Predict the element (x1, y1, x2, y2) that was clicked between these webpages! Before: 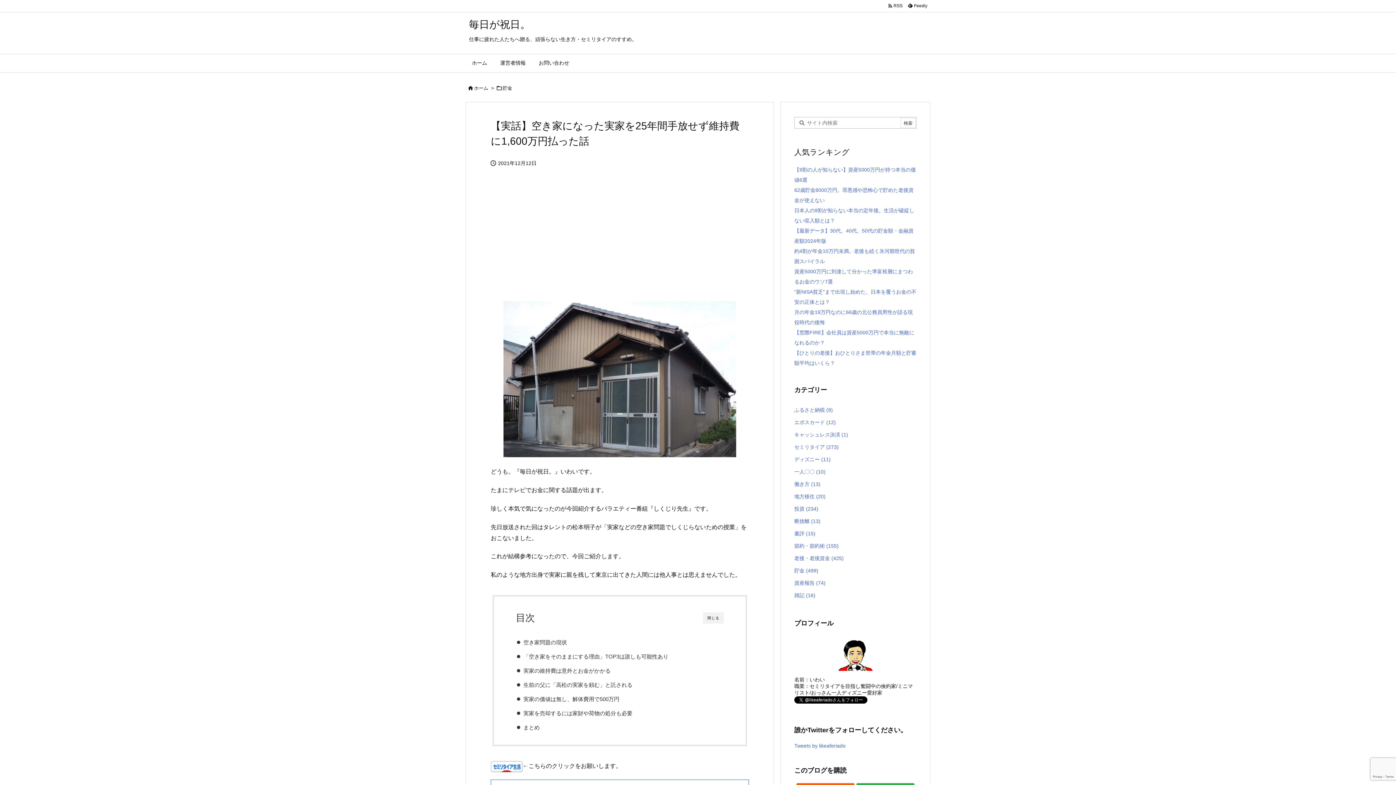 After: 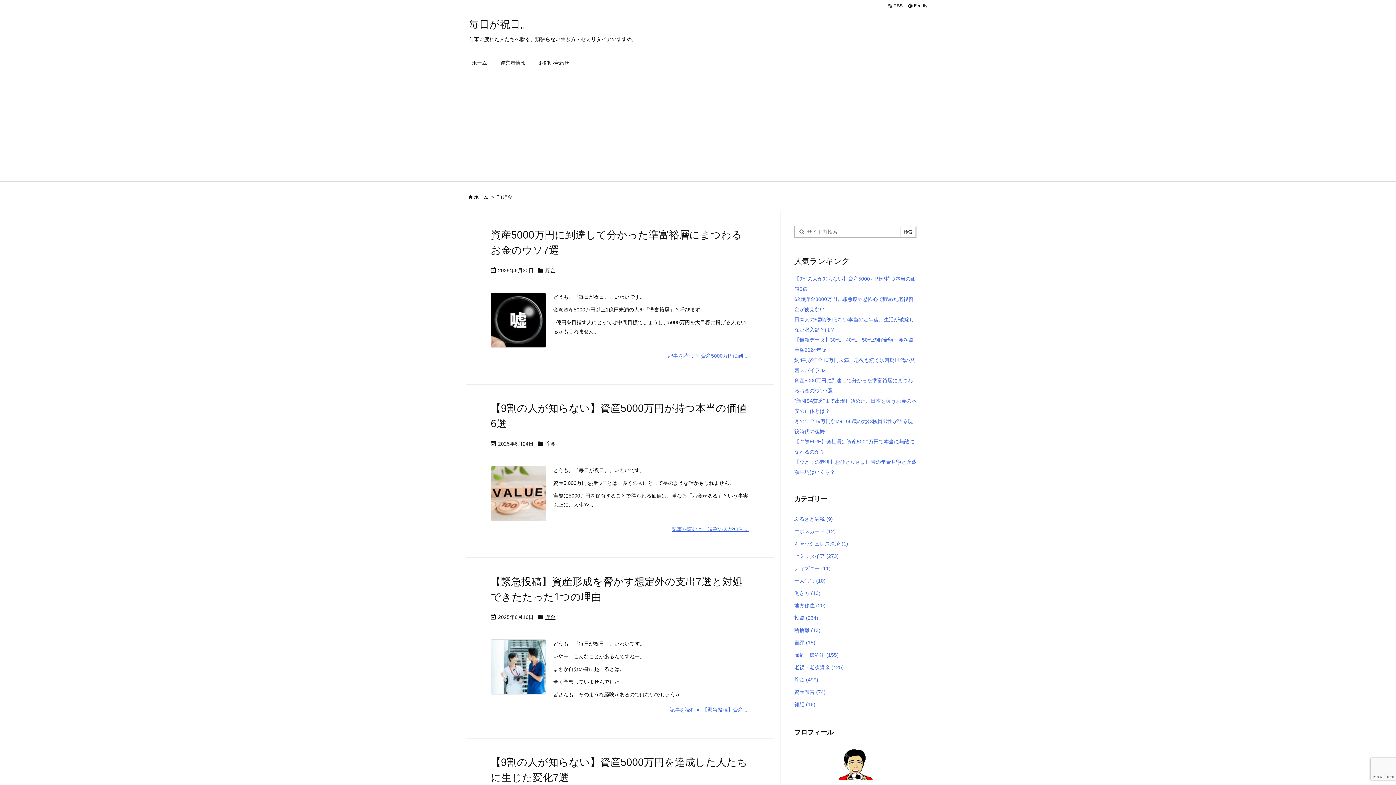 Action: bbox: (502, 85, 512, 90) label: 貯金